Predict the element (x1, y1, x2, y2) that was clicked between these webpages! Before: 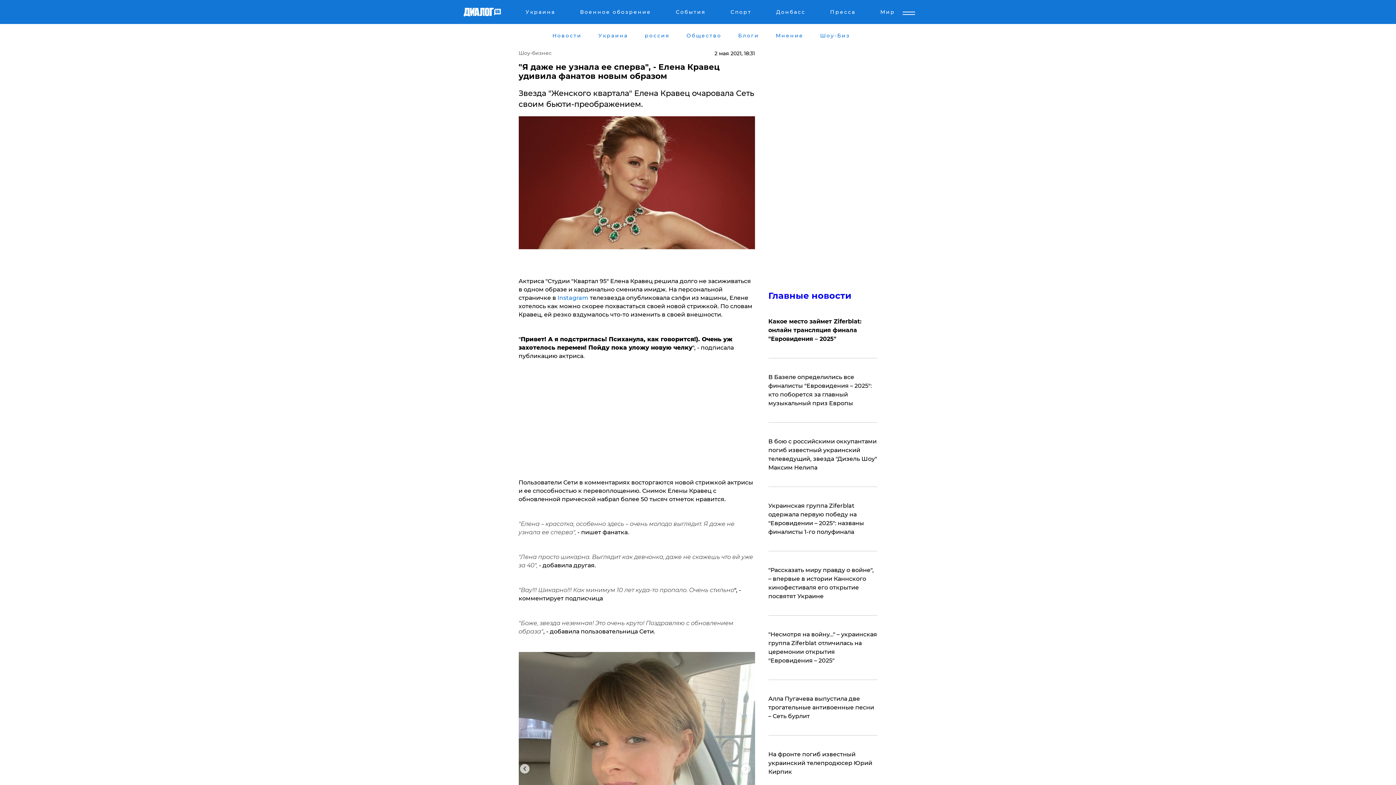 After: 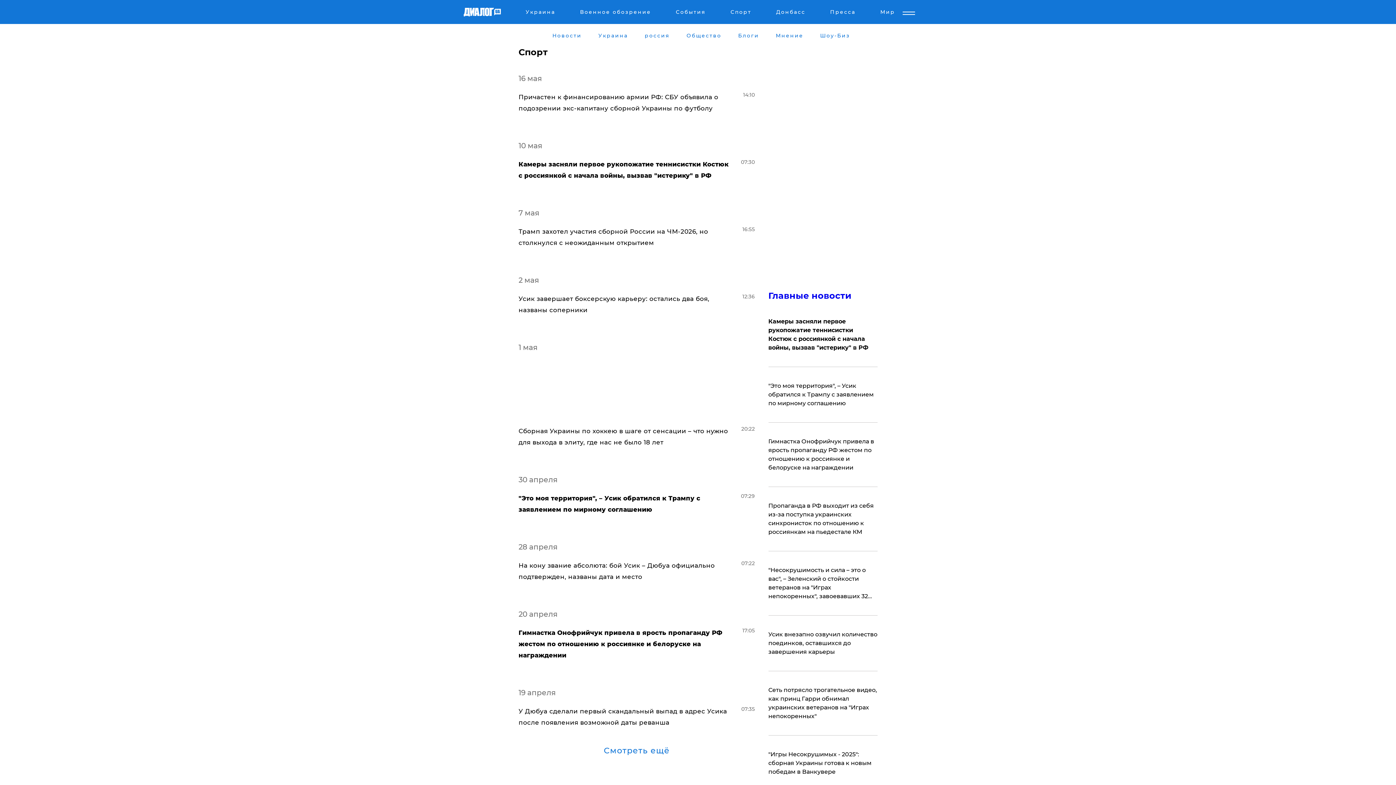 Action: bbox: (729, 8, 752, 17) label: Спорт